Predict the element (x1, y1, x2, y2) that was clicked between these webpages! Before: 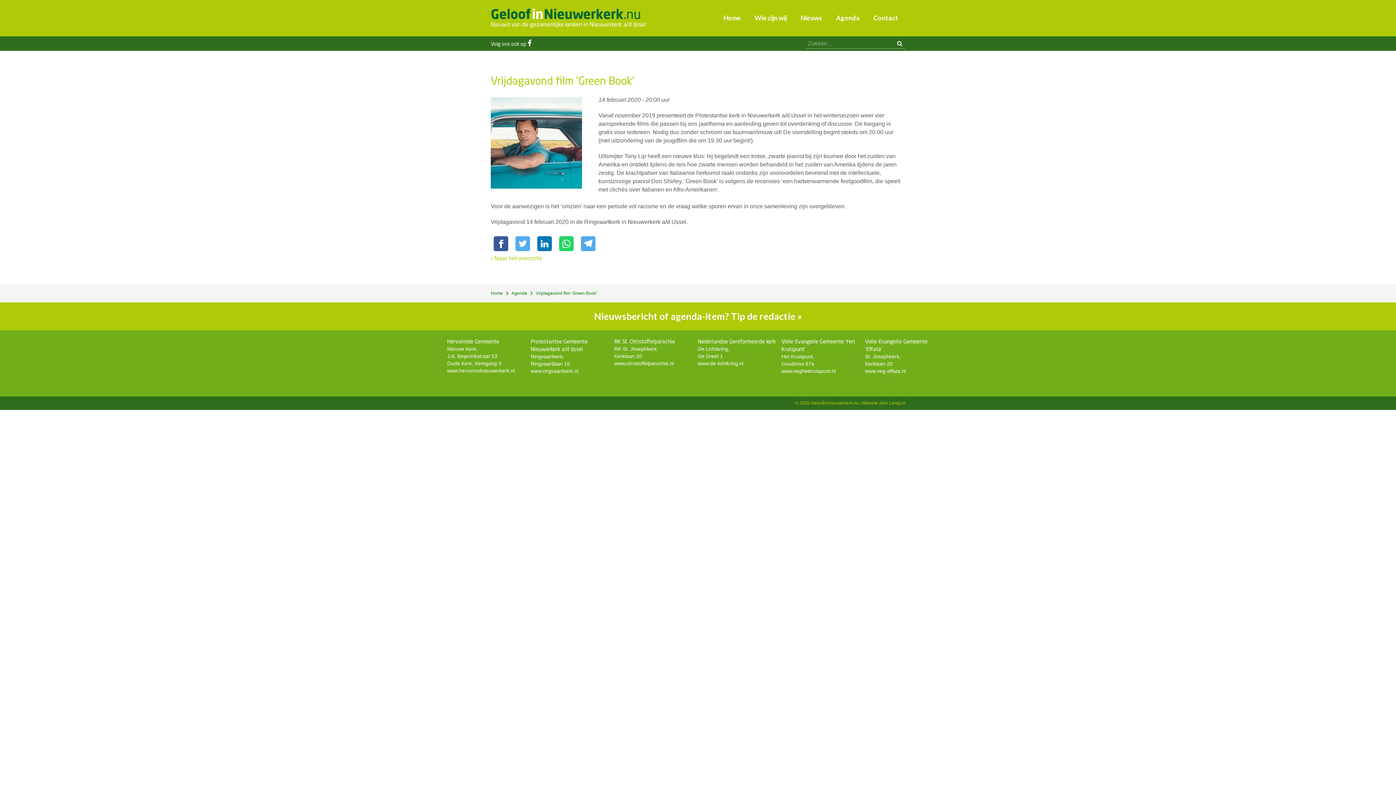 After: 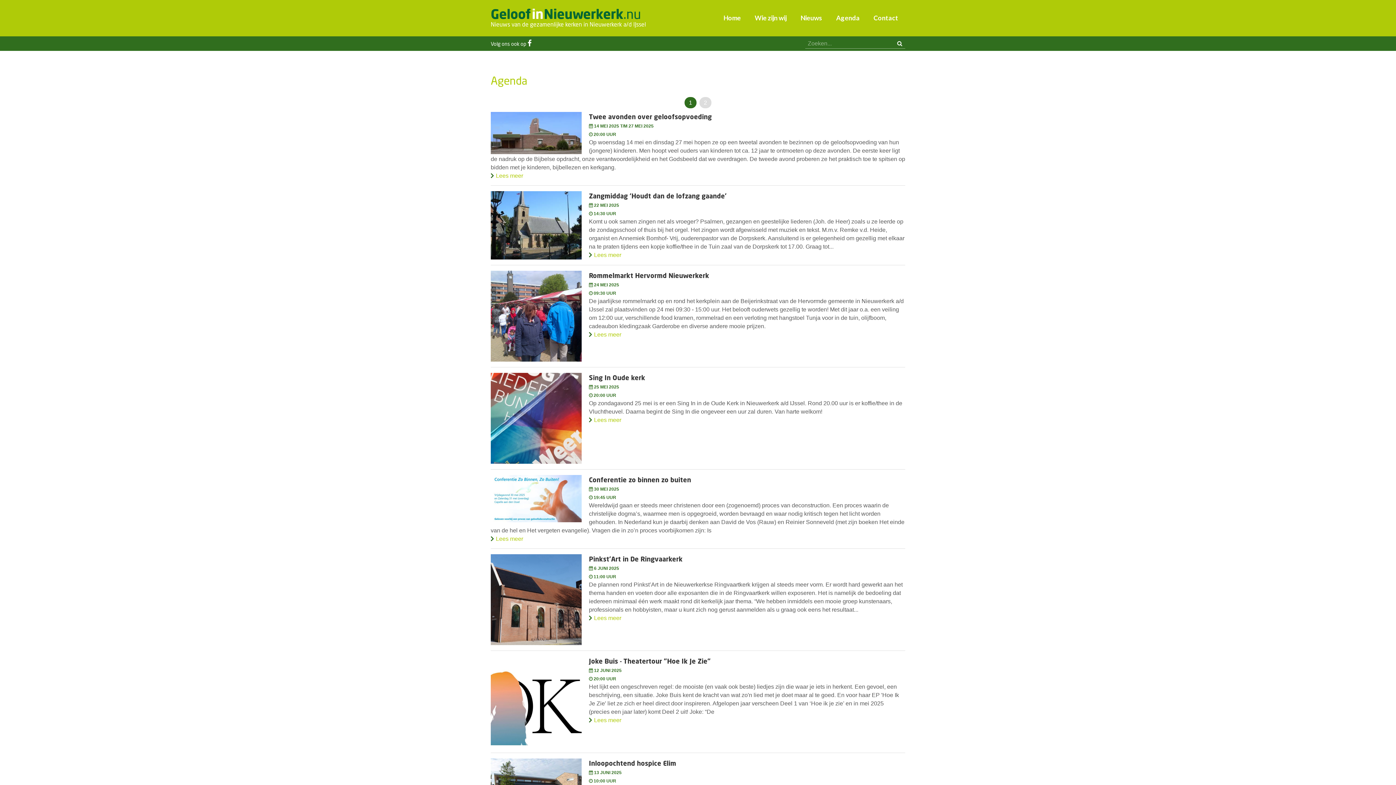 Action: label: Agenda bbox: (511, 284, 536, 302)